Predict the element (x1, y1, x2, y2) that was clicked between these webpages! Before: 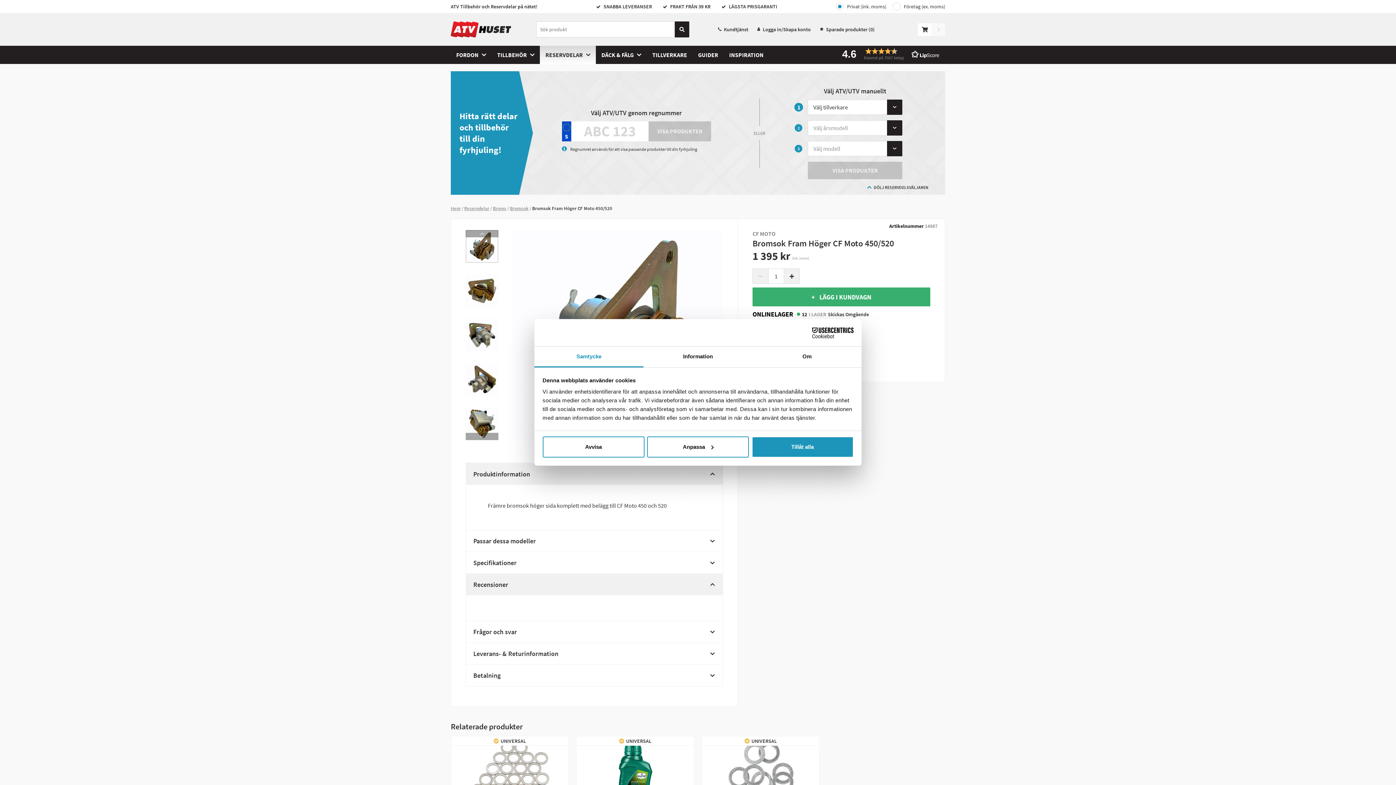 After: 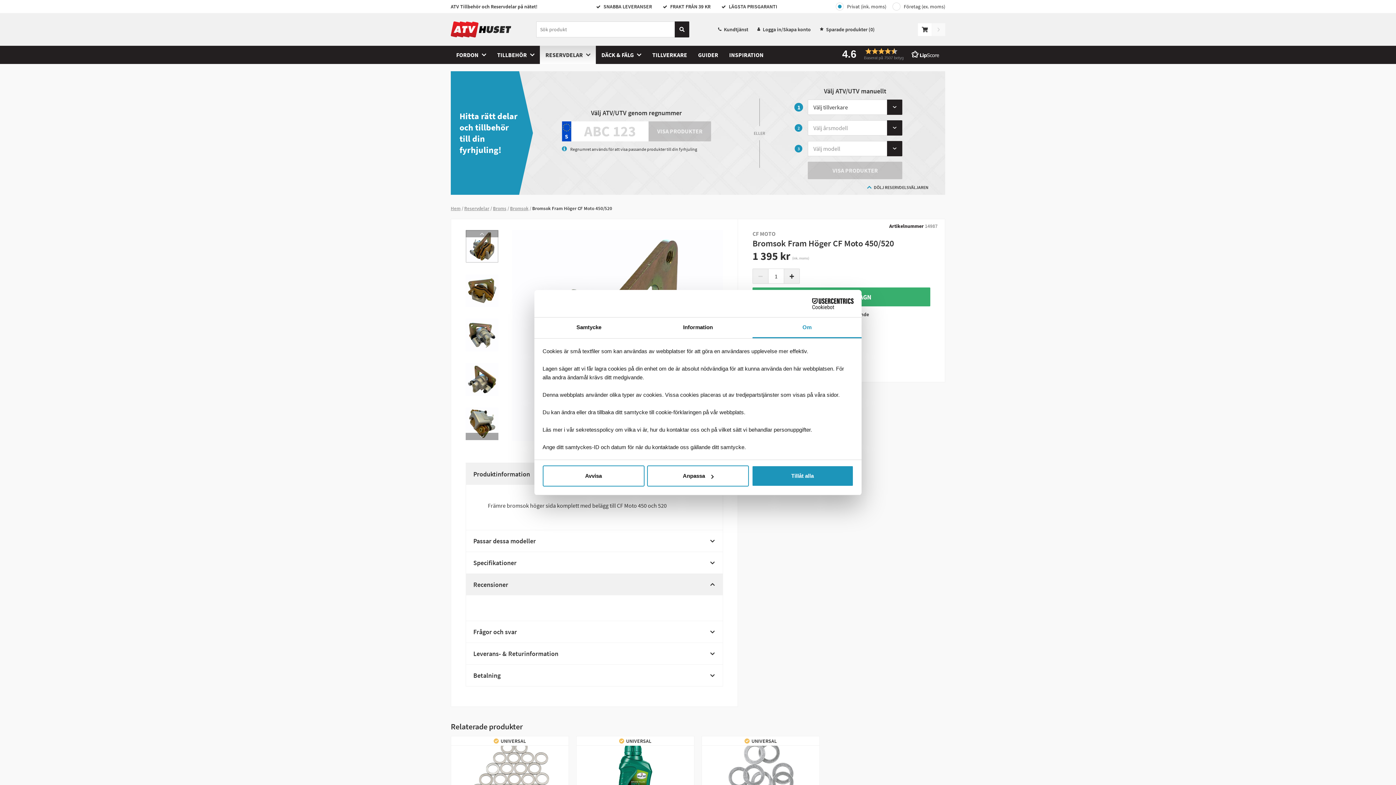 Action: label: Om bbox: (752, 346, 861, 367)